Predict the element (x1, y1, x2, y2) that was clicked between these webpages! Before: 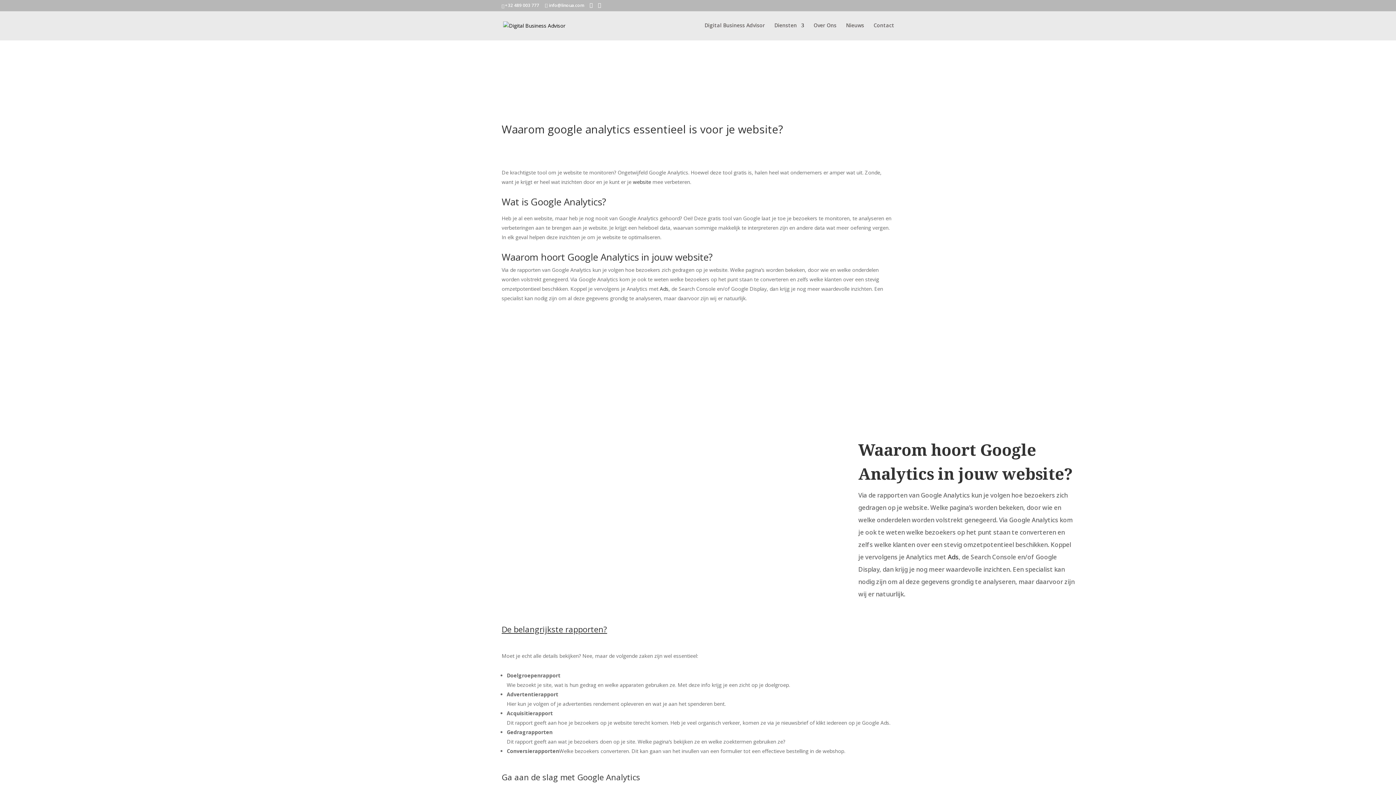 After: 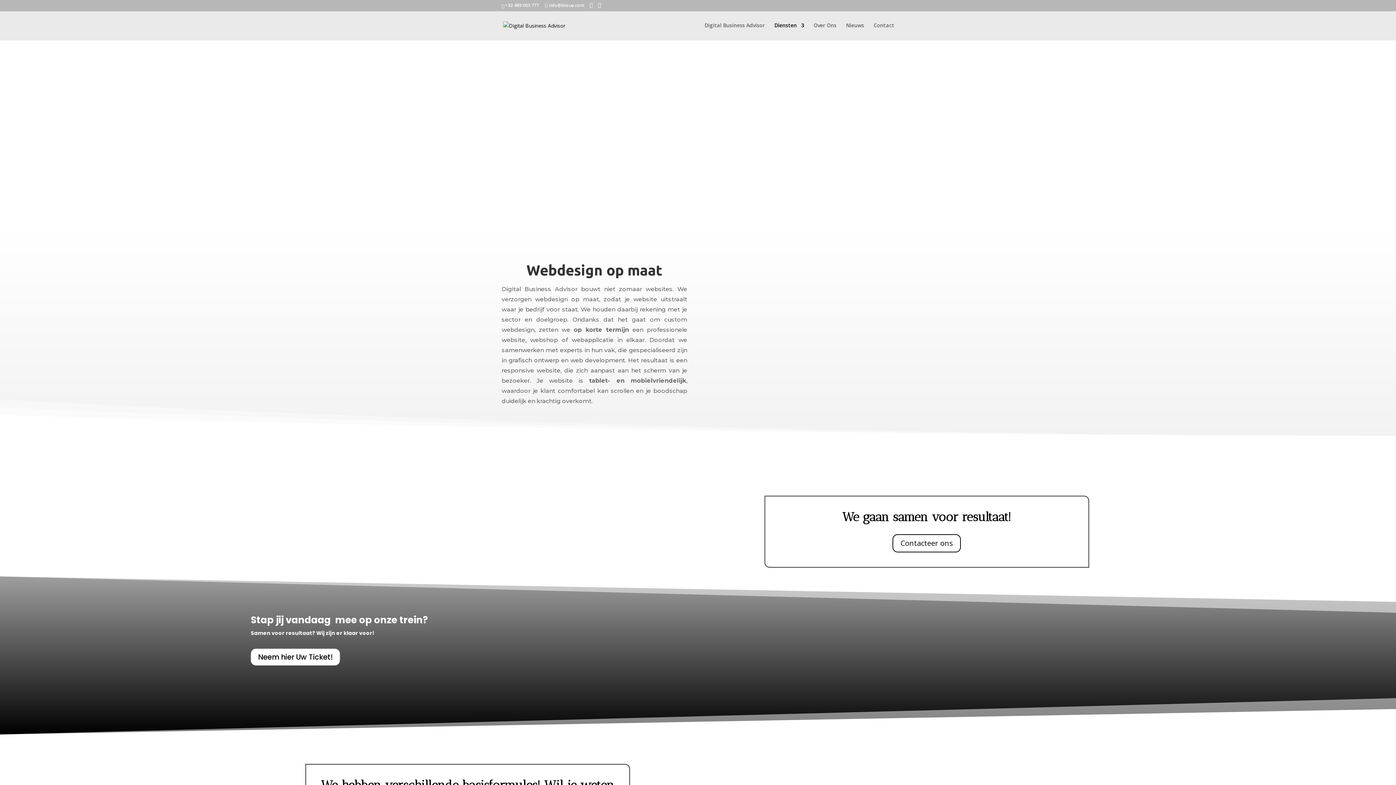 Action: label: website bbox: (633, 178, 651, 185)